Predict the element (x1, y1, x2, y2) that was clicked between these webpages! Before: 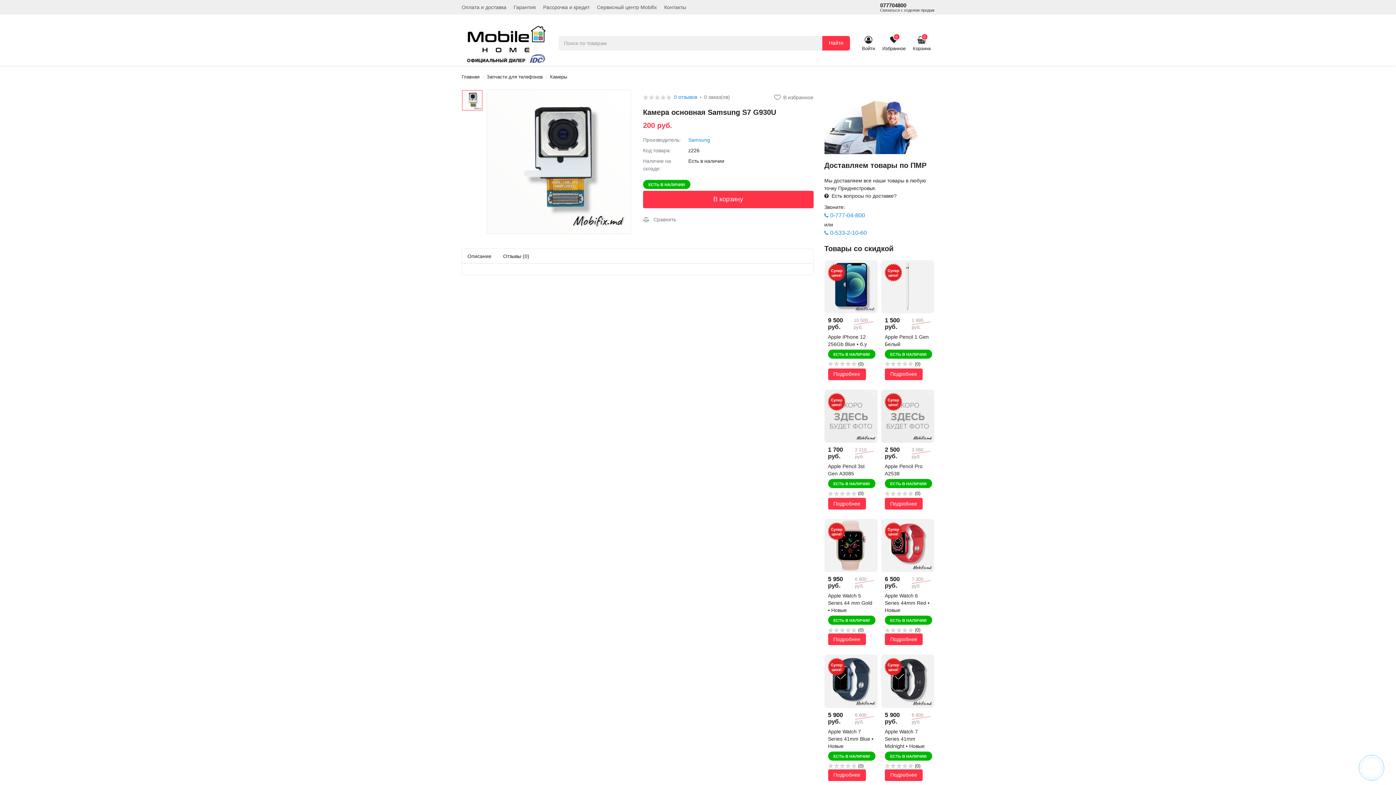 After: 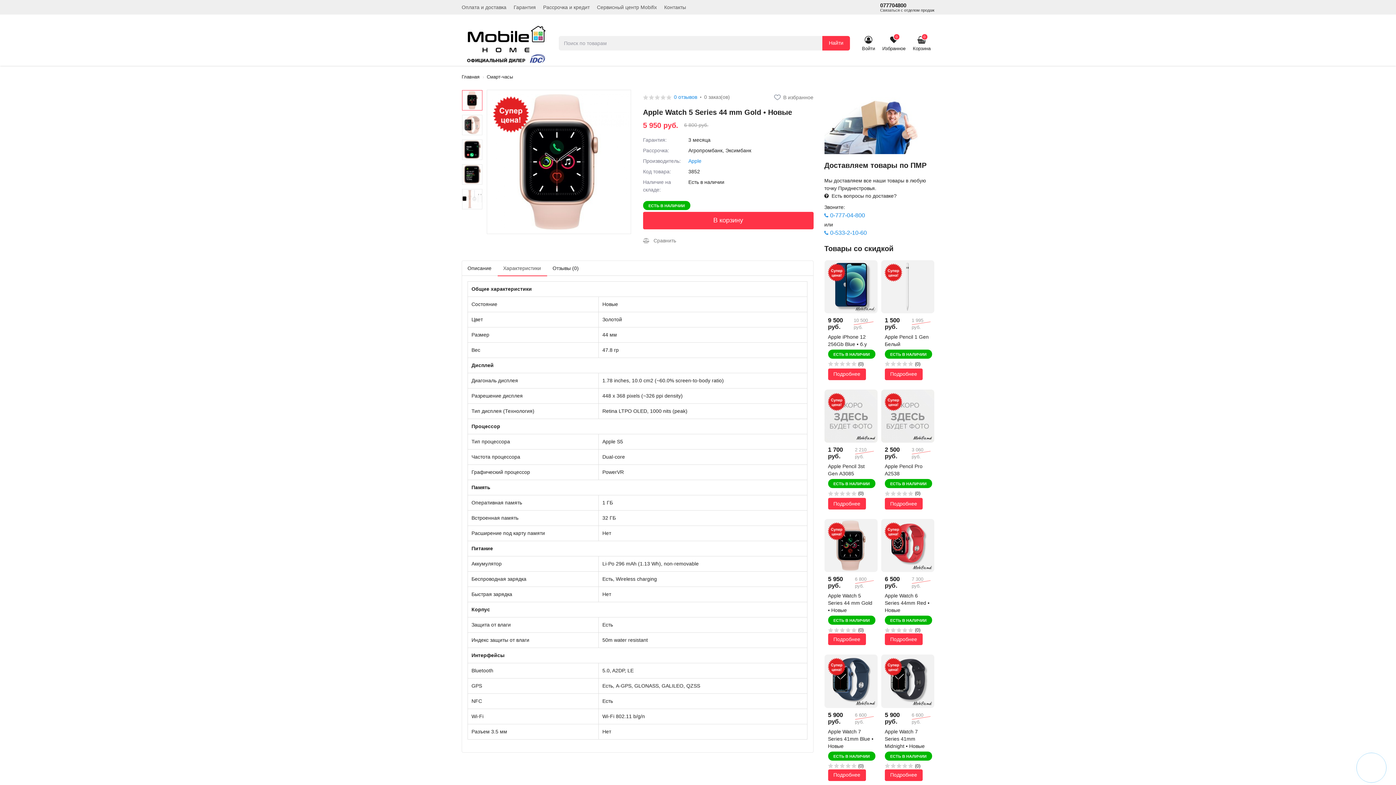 Action: bbox: (858, 627, 863, 633) label: (0)